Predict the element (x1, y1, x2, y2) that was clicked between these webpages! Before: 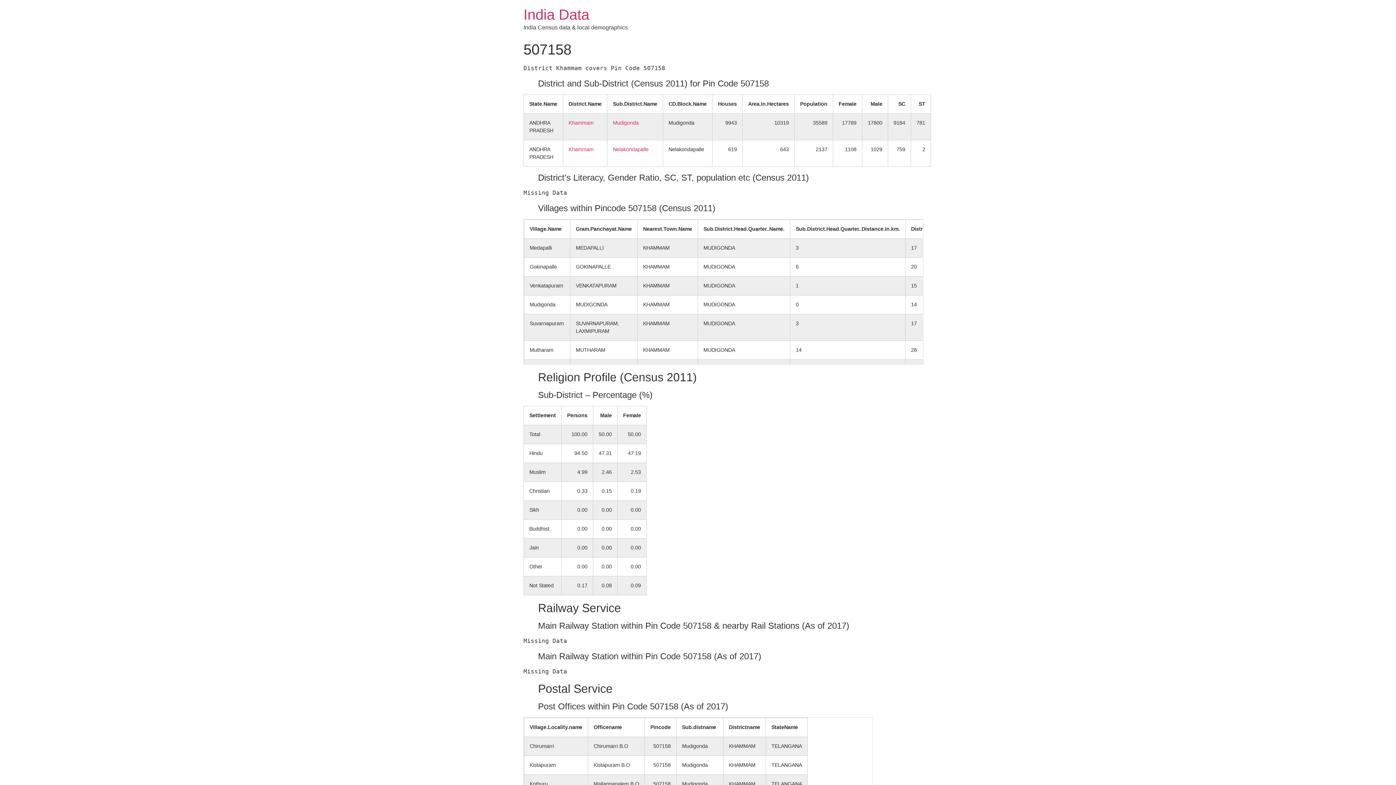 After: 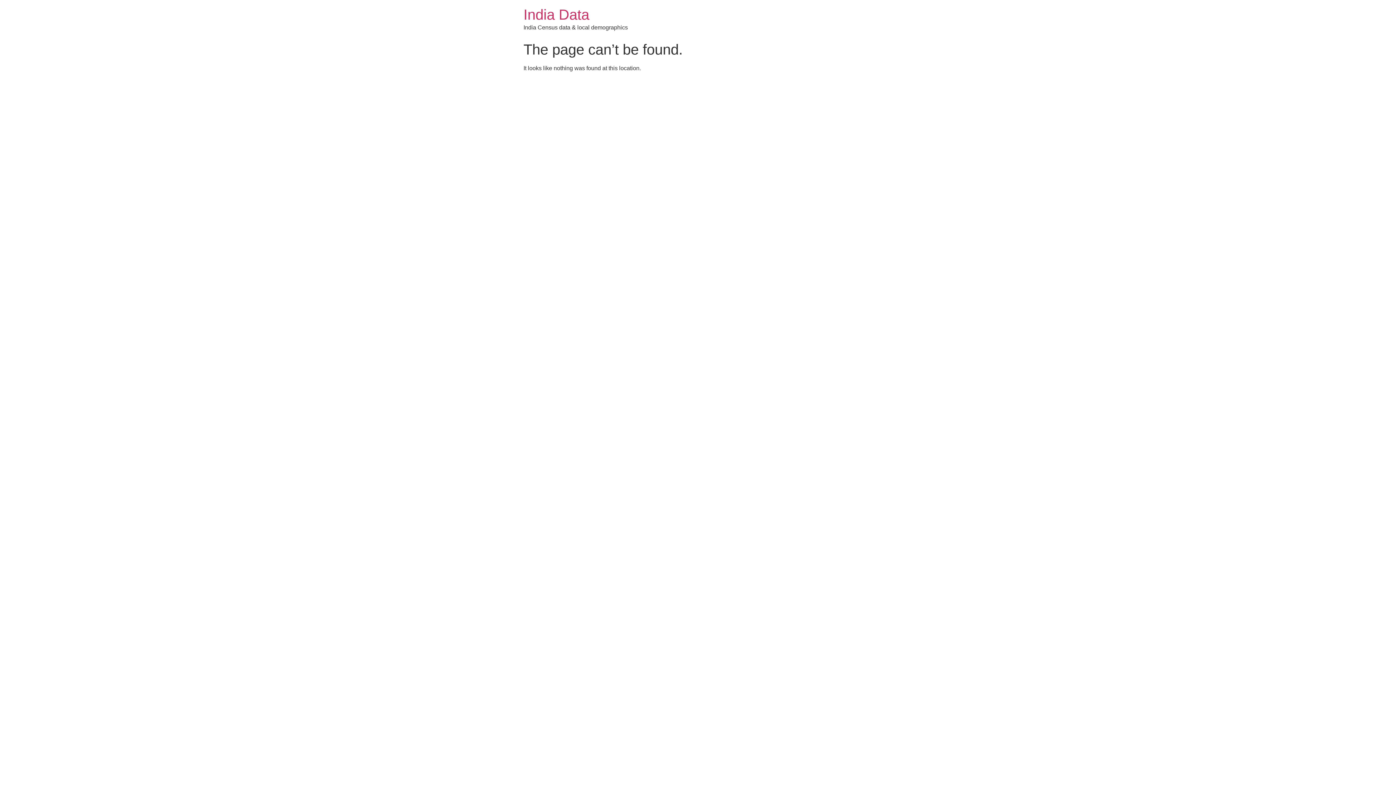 Action: label: Khammam bbox: (568, 146, 593, 152)